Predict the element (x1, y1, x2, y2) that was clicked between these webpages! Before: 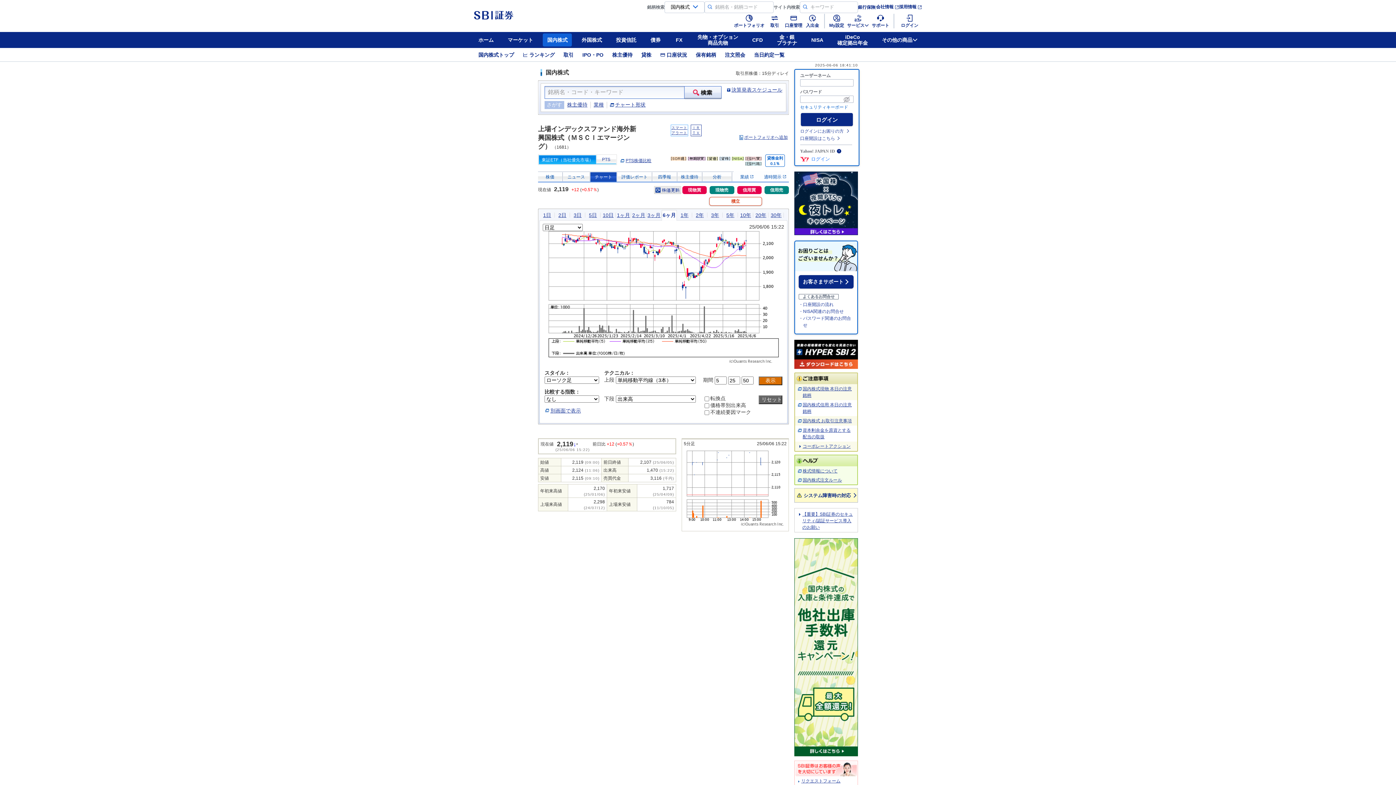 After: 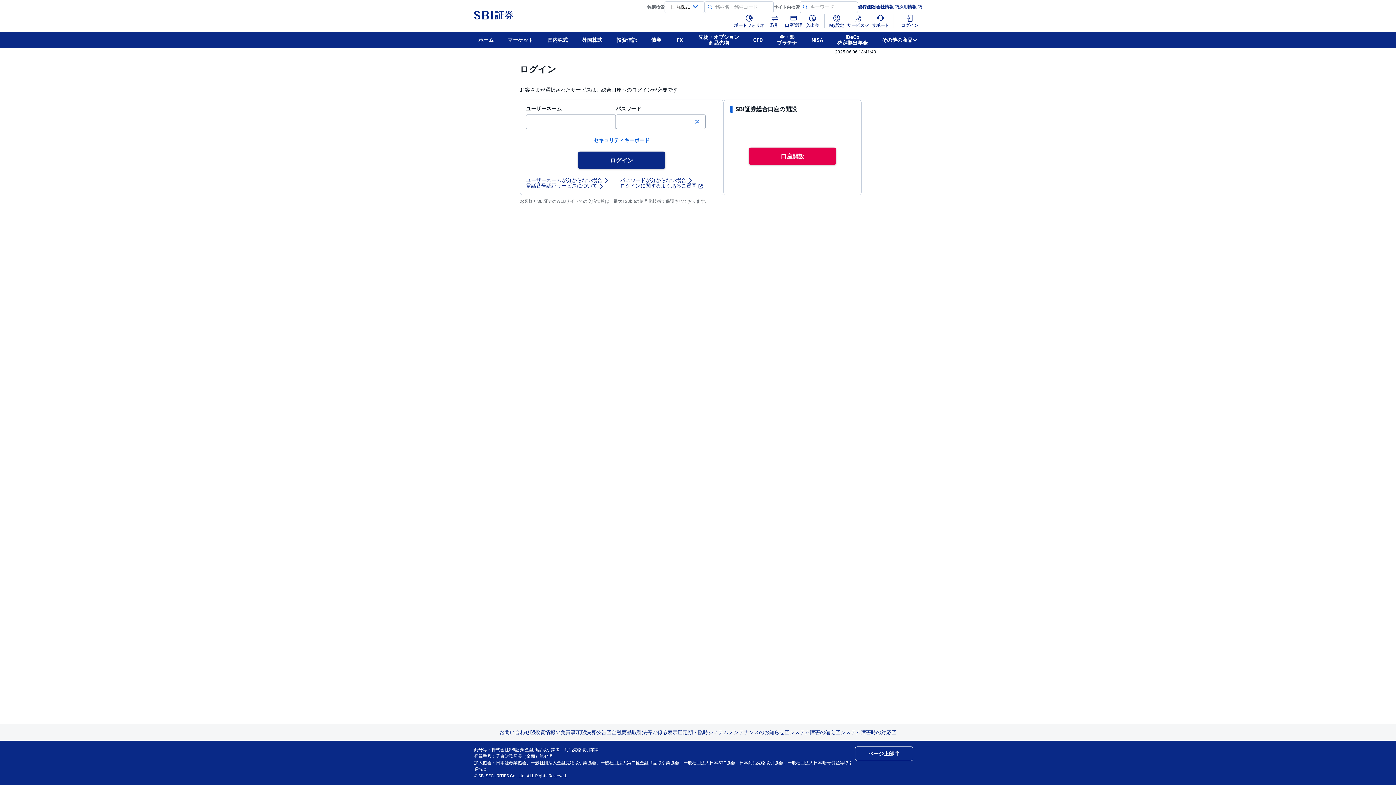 Action: bbox: (720, 49, 749, 60) label: 注文照会